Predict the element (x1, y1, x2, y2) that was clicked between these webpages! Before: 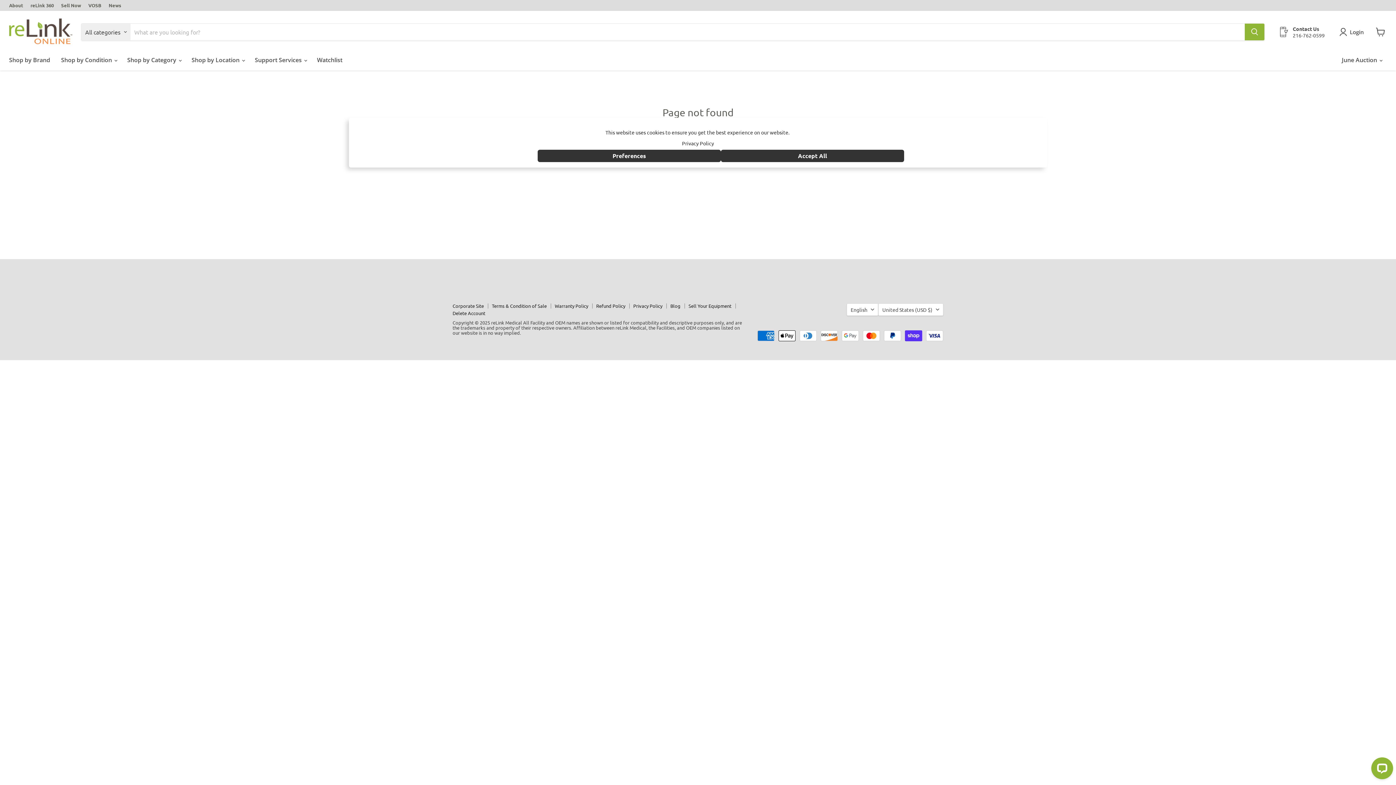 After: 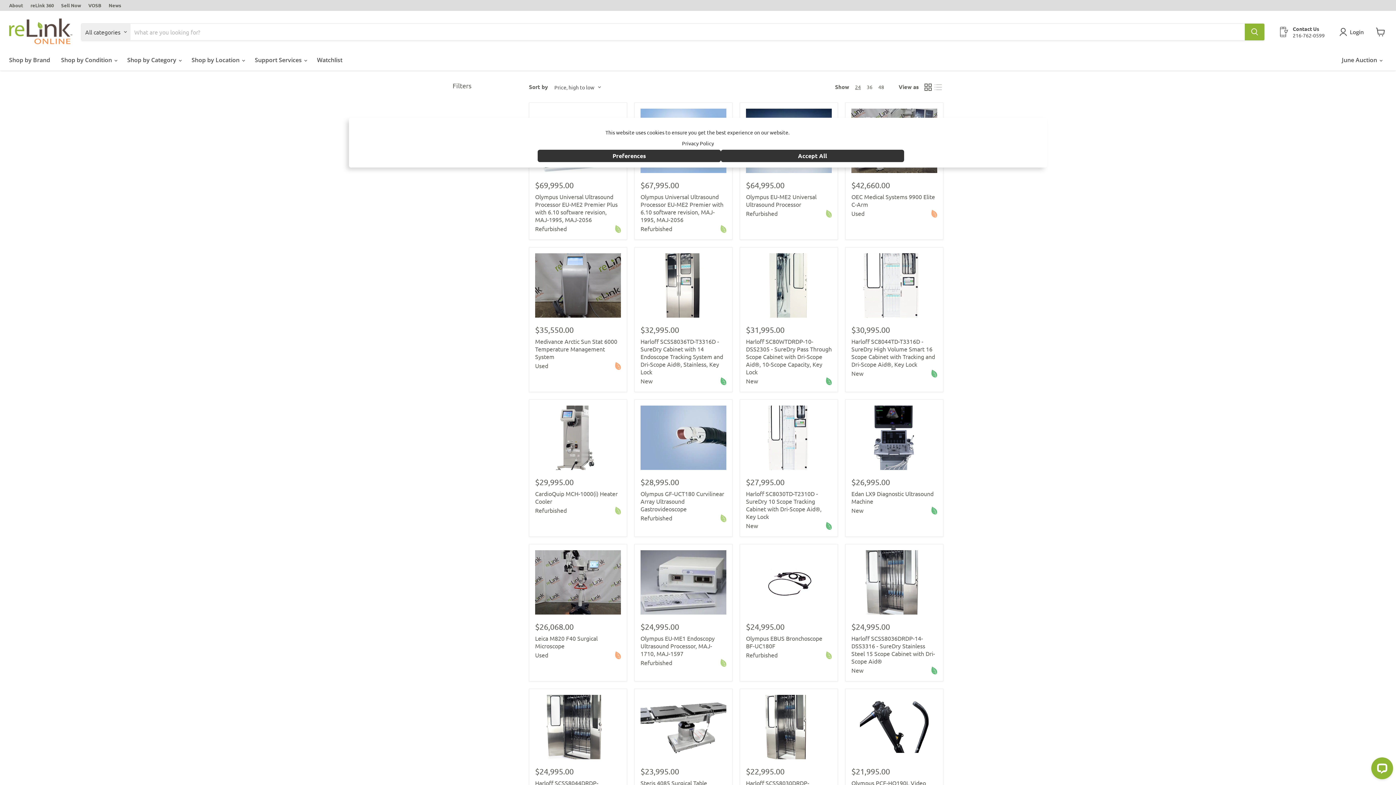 Action: label: Search bbox: (1245, 23, 1264, 40)